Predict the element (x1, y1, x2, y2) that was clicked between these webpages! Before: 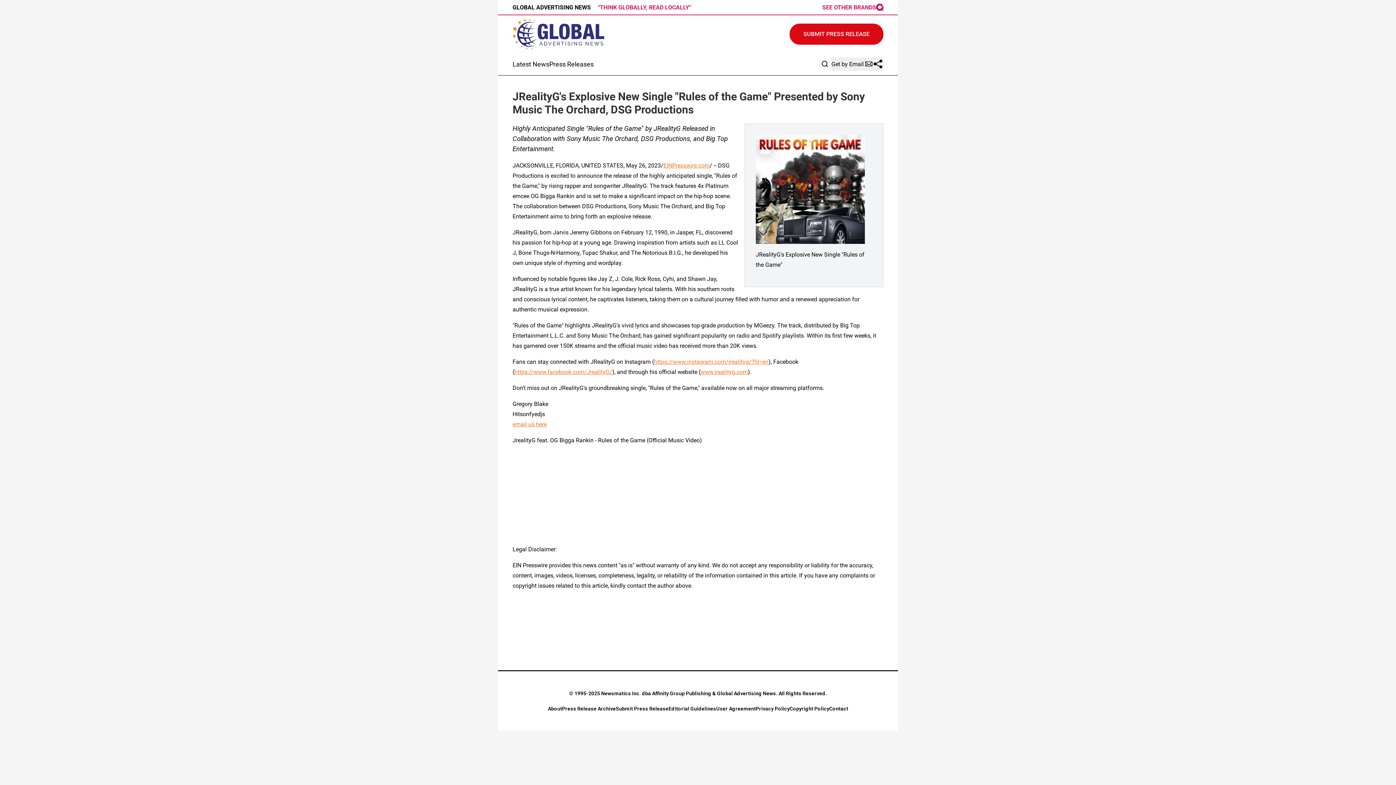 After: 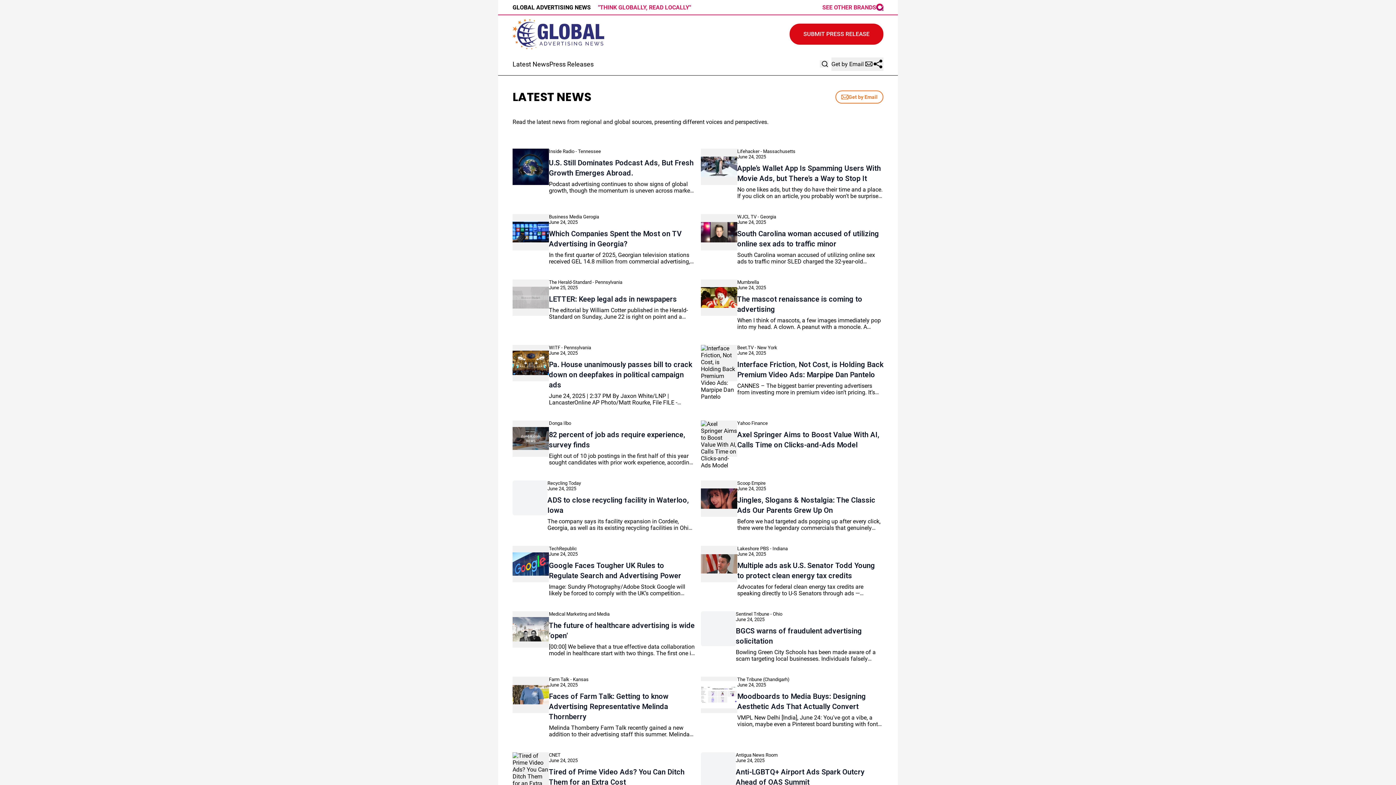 Action: label: Latest News bbox: (512, 60, 549, 67)